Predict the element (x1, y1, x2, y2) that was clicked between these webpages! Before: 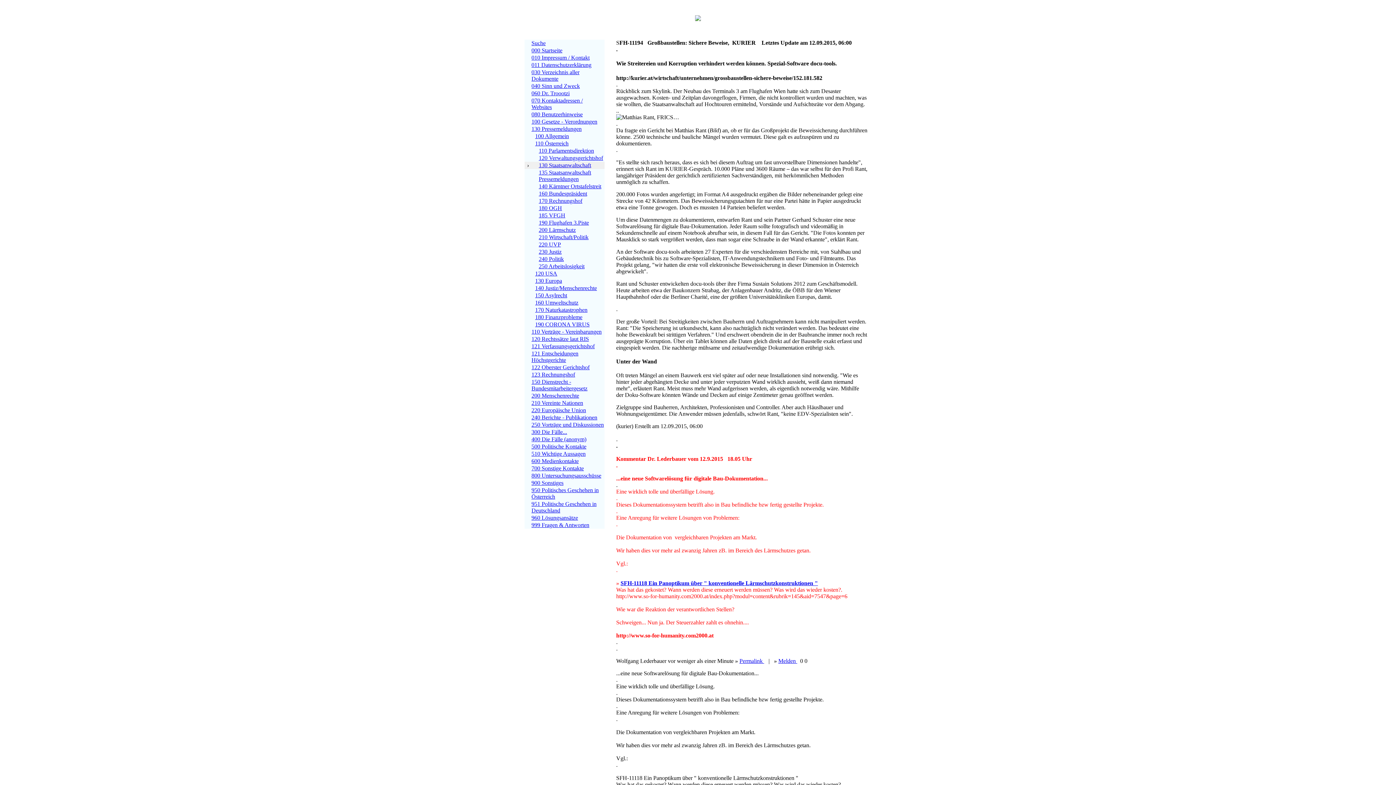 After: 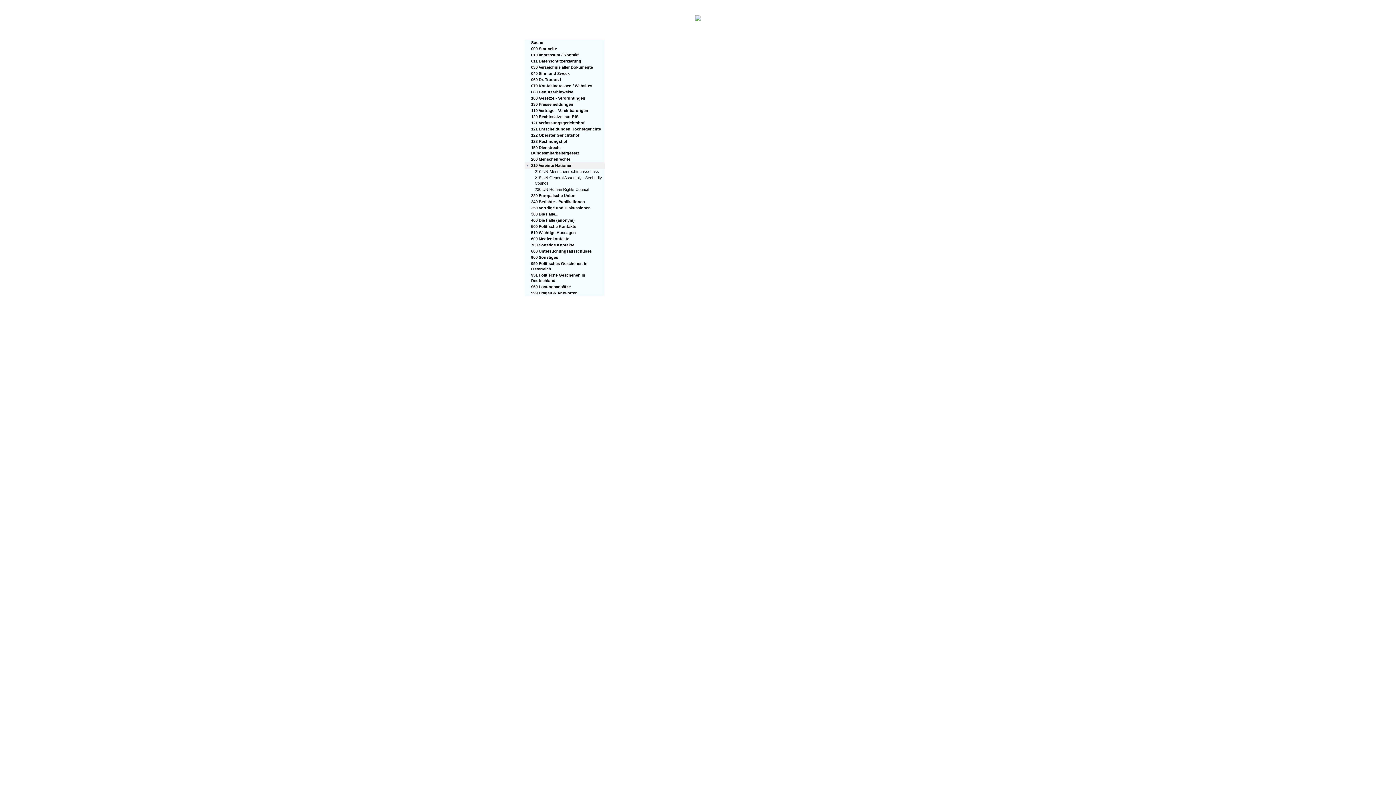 Action: label: 210 Vereinte Nationen bbox: (531, 400, 583, 406)